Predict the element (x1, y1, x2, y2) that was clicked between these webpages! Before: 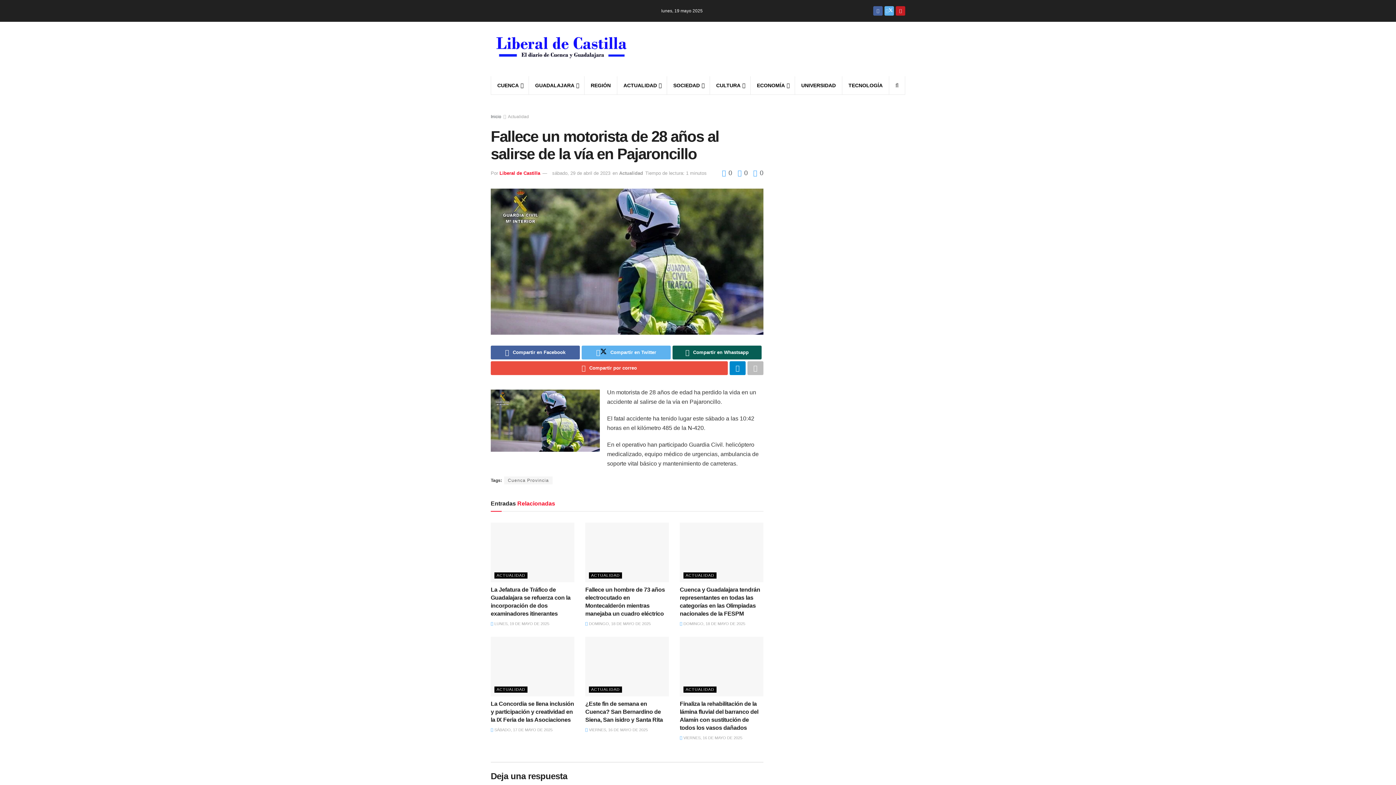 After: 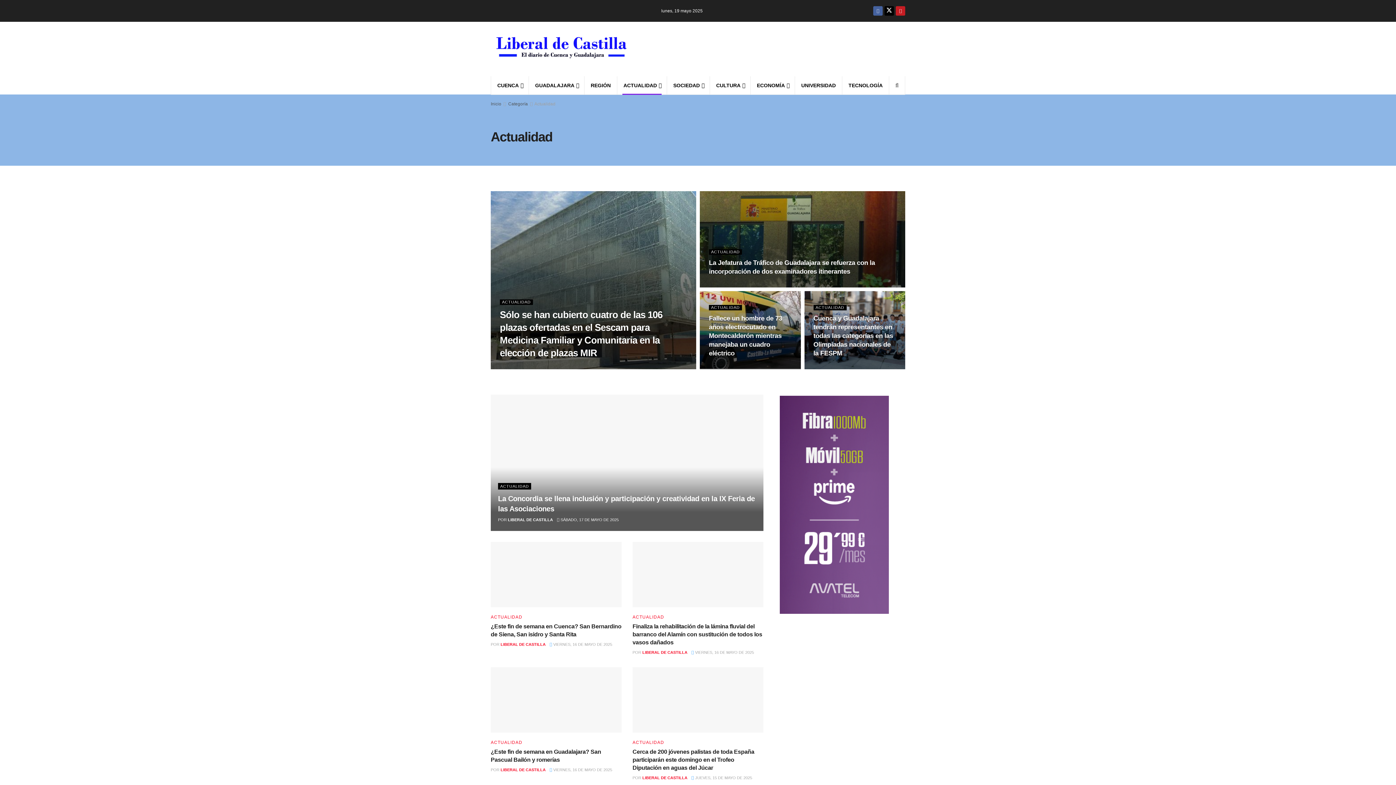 Action: label: ACTUALIDAD bbox: (494, 572, 527, 578)